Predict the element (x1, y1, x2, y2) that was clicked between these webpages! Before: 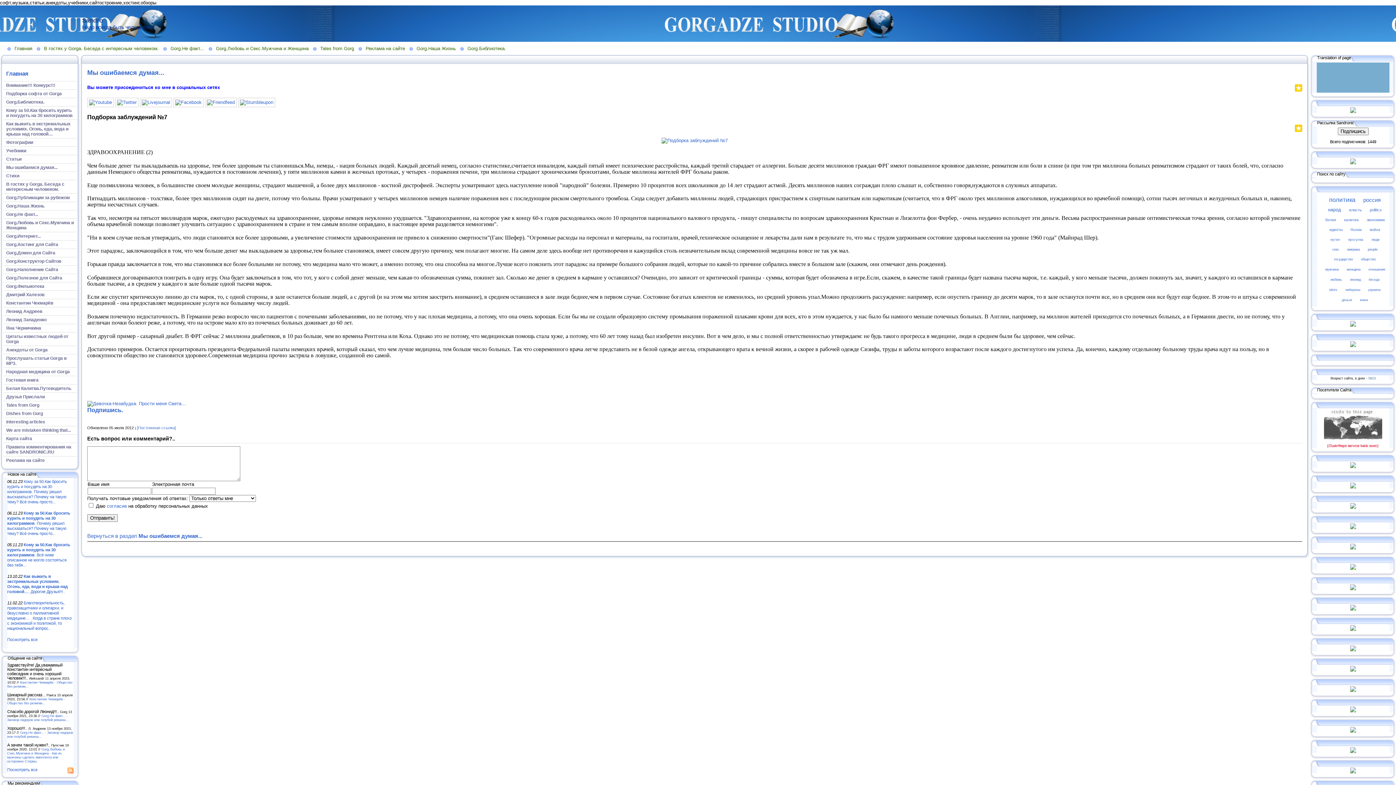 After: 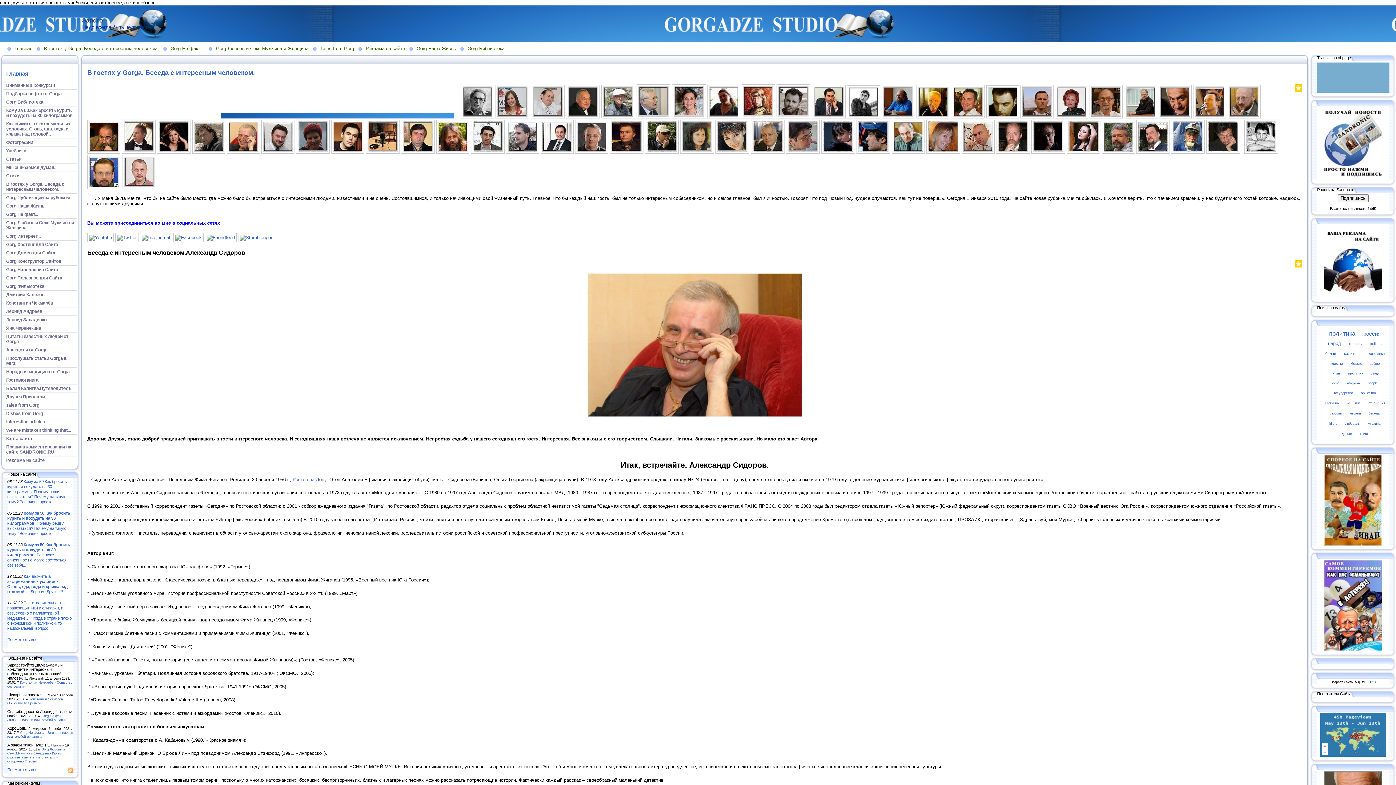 Action: bbox: (1350, 505, 1356, 509)